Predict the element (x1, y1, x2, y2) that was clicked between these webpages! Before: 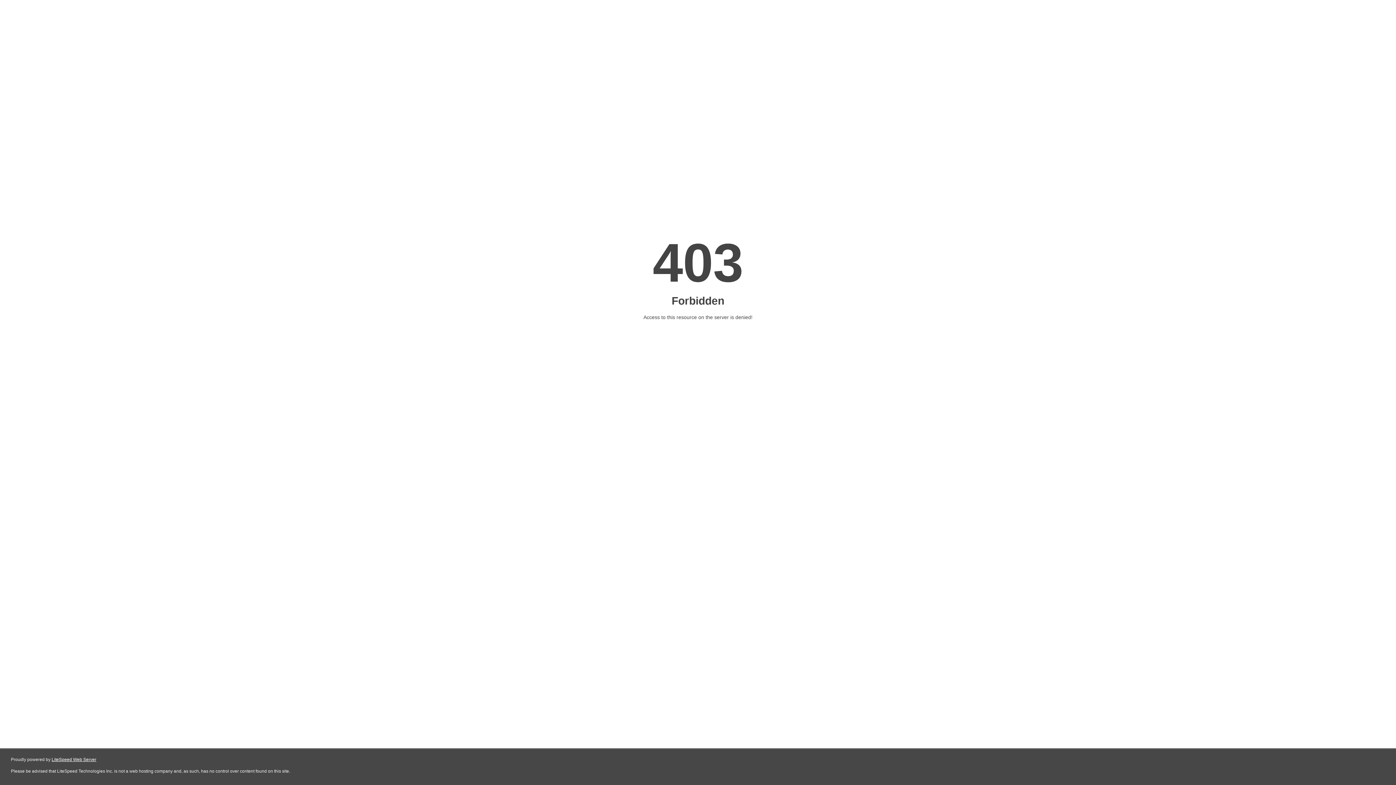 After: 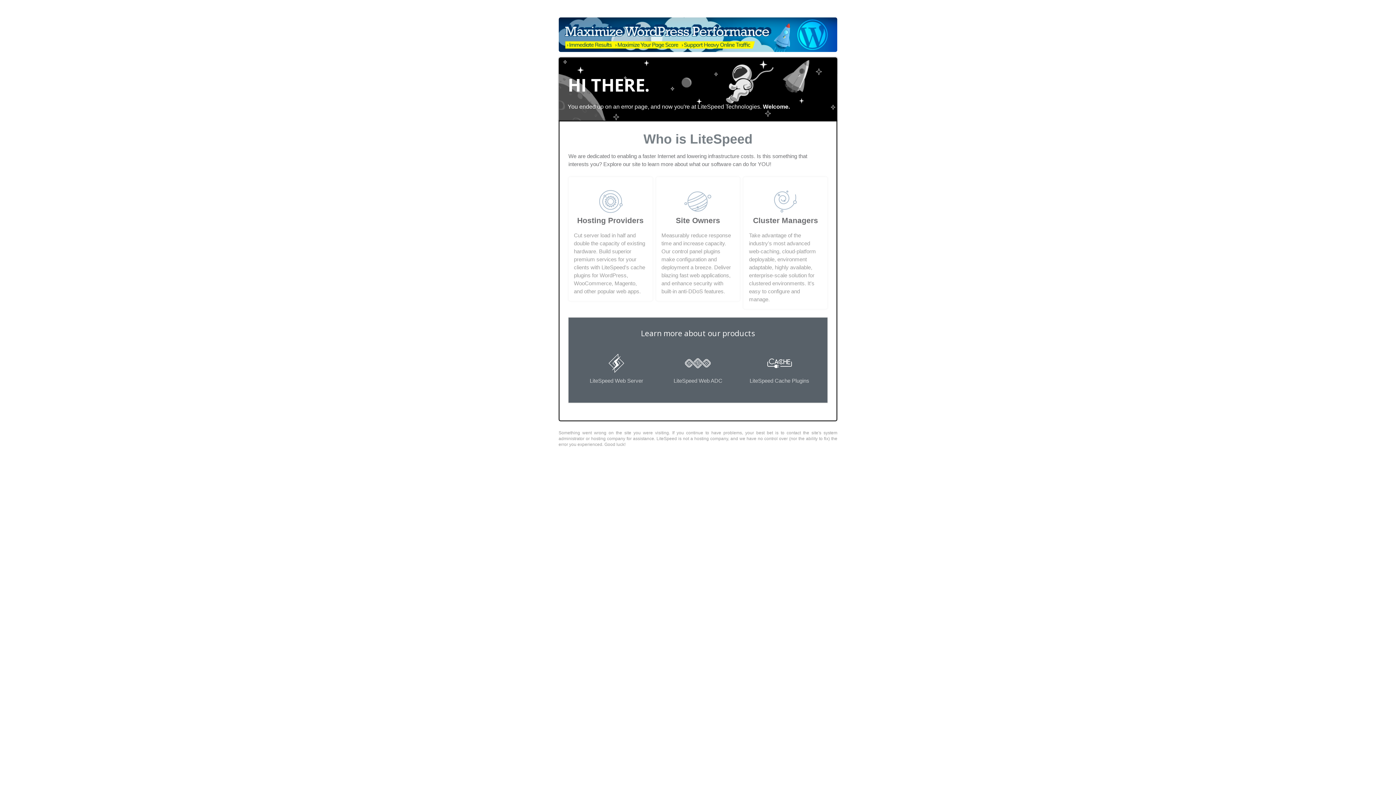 Action: bbox: (51, 757, 96, 762) label: LiteSpeed Web Server